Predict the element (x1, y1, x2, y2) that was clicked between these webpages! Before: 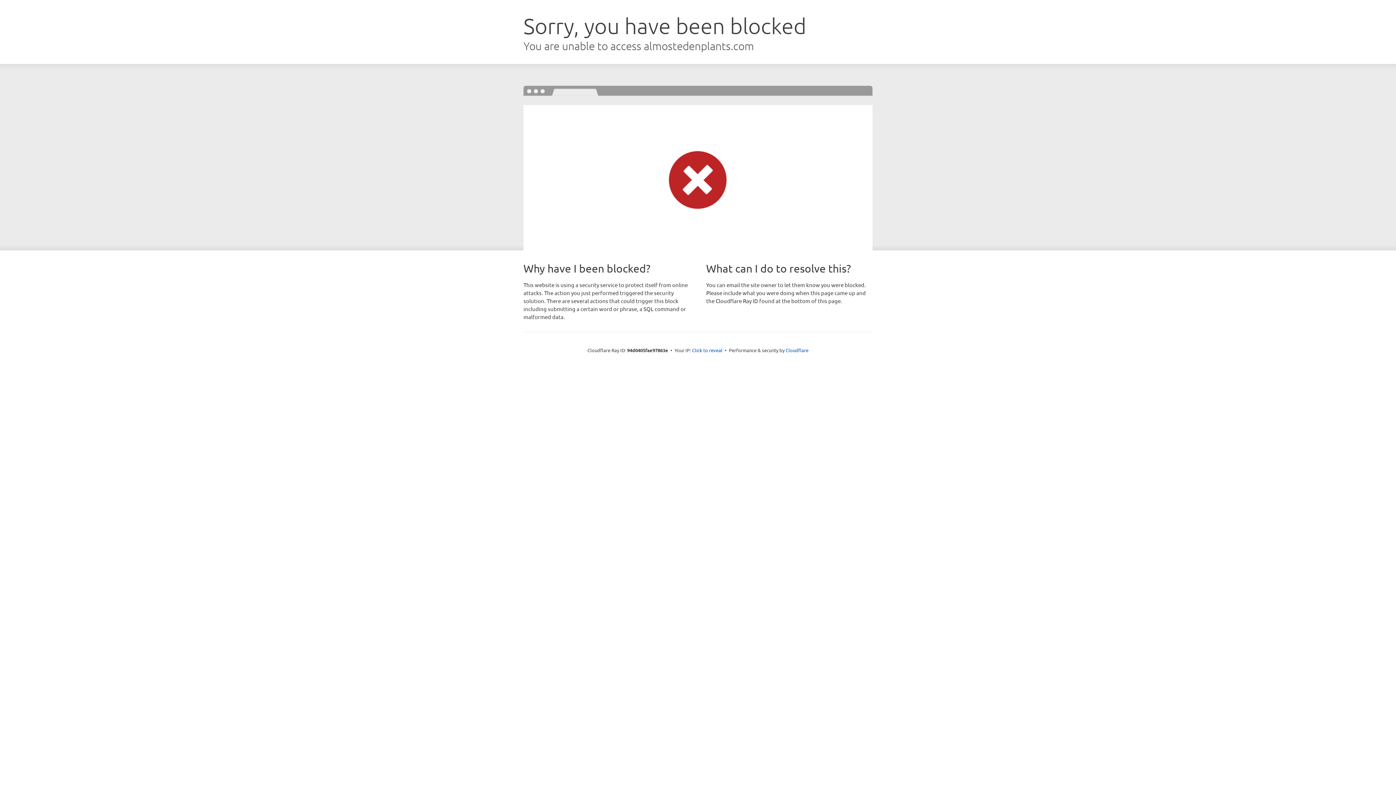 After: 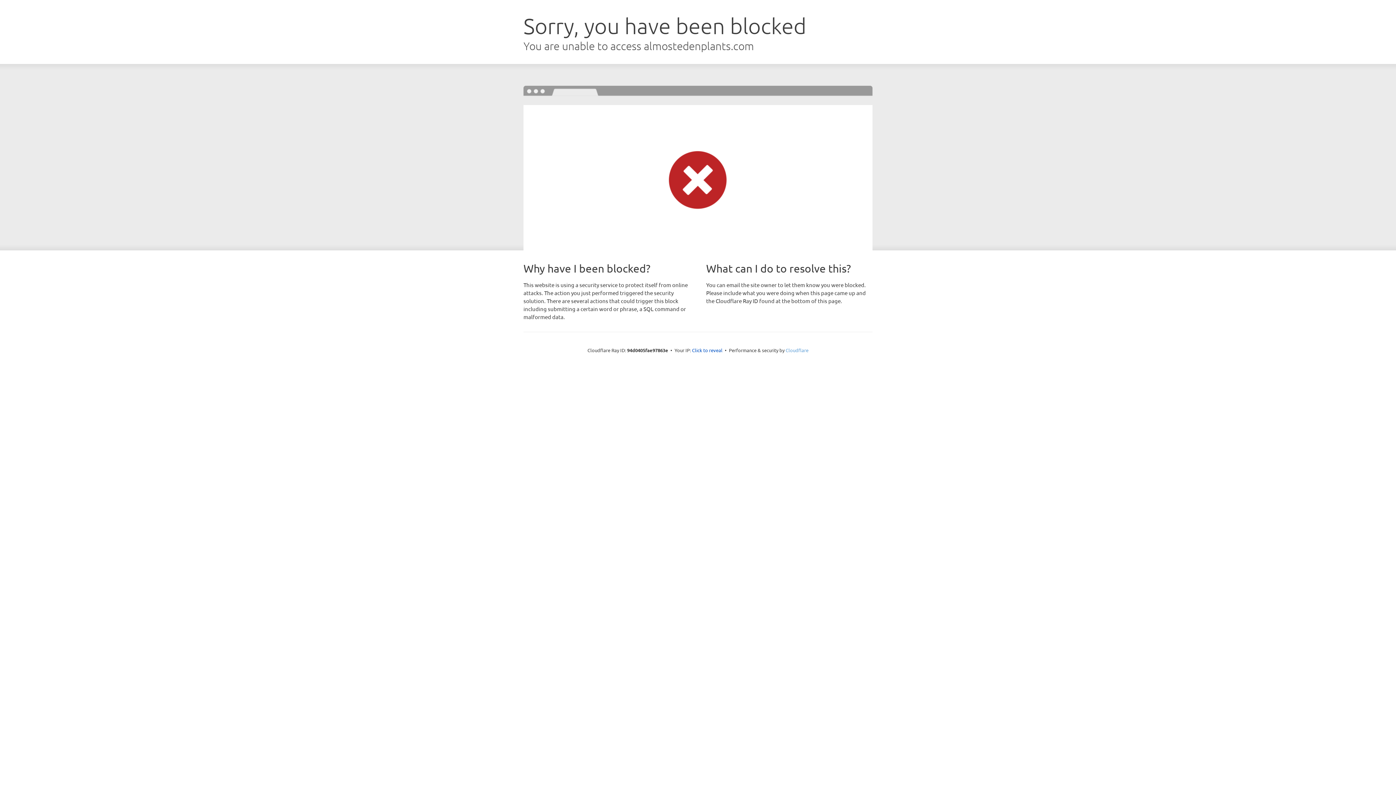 Action: label: Cloudflare bbox: (785, 347, 808, 353)